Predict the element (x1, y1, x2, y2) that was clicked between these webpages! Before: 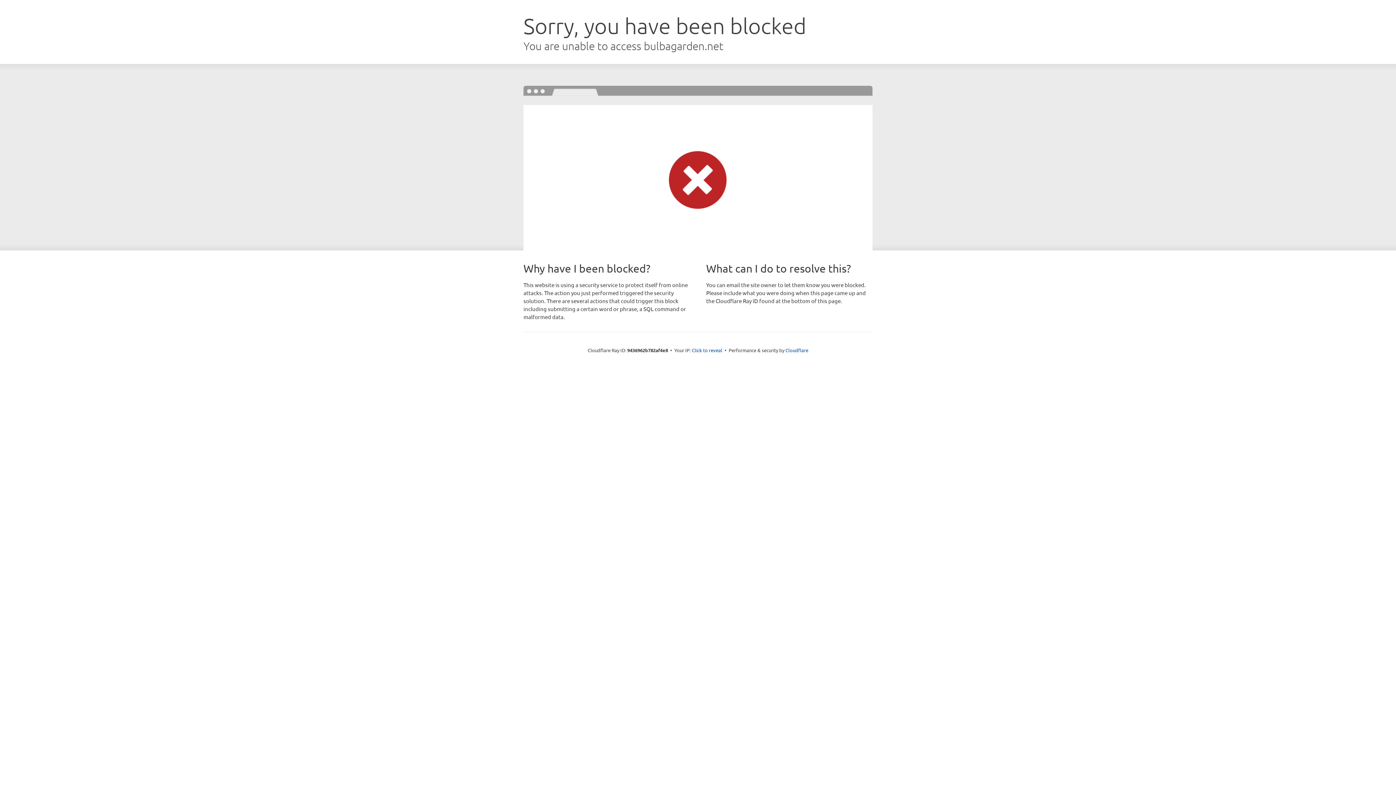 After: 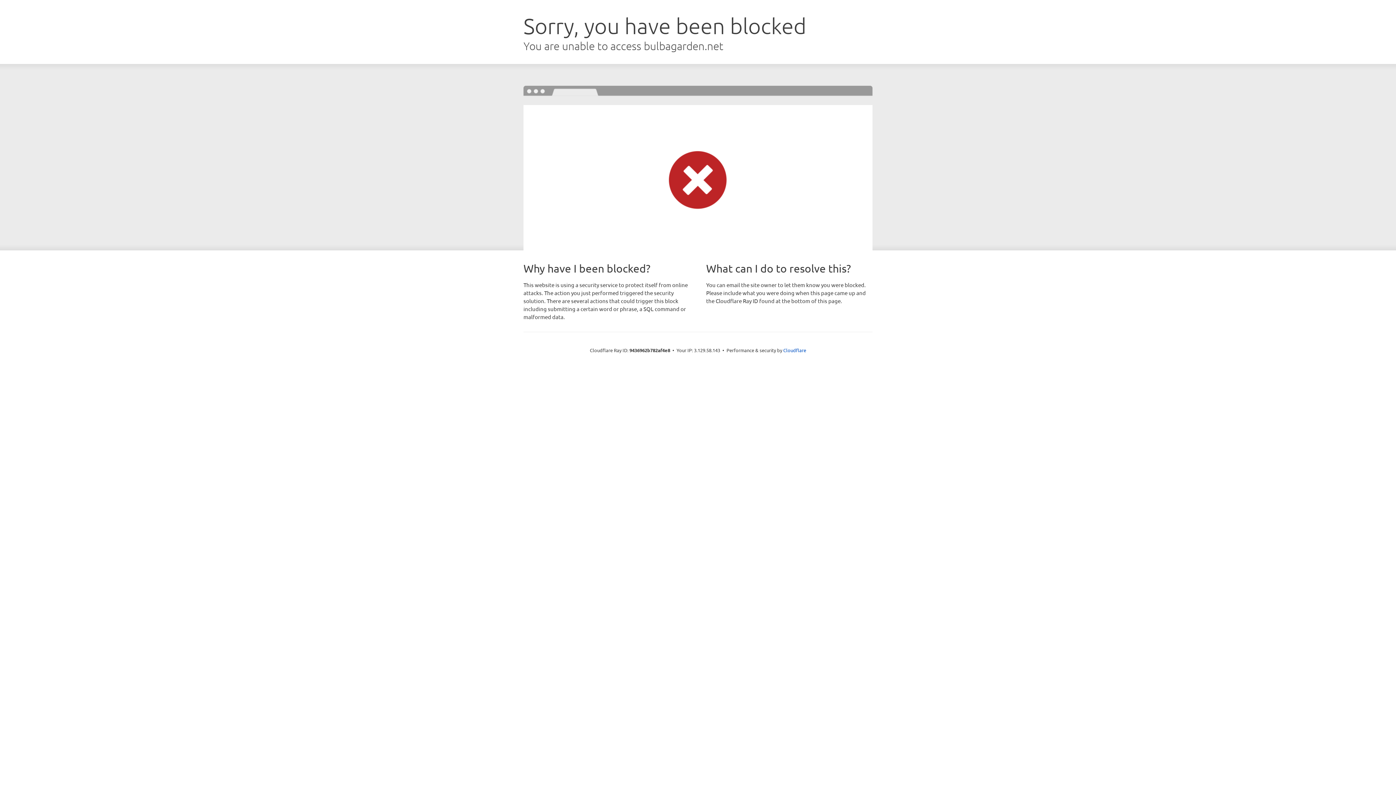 Action: label: Click to reveal bbox: (692, 346, 722, 353)